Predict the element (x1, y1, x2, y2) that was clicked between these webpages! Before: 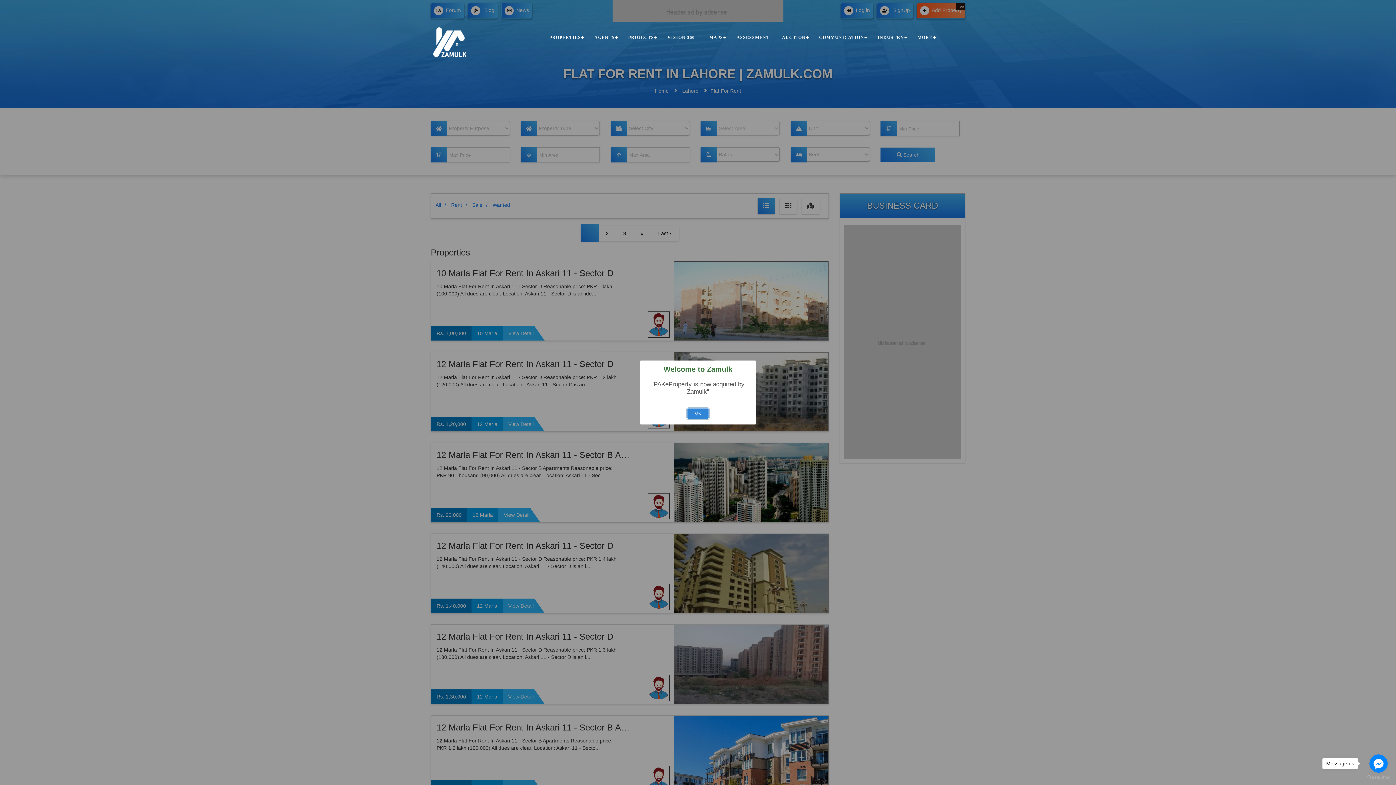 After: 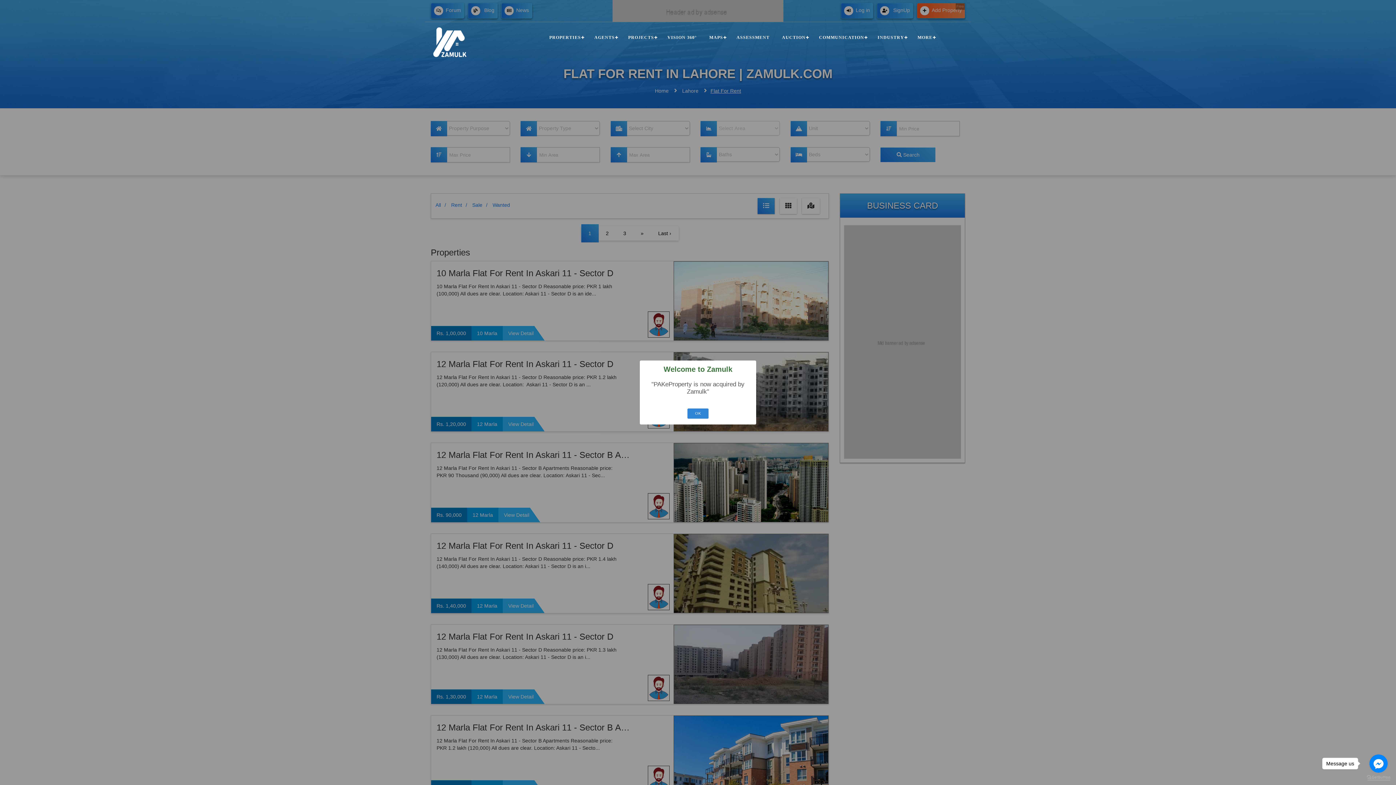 Action: label: Go to GetButton.io website bbox: (1367, 775, 1390, 780)